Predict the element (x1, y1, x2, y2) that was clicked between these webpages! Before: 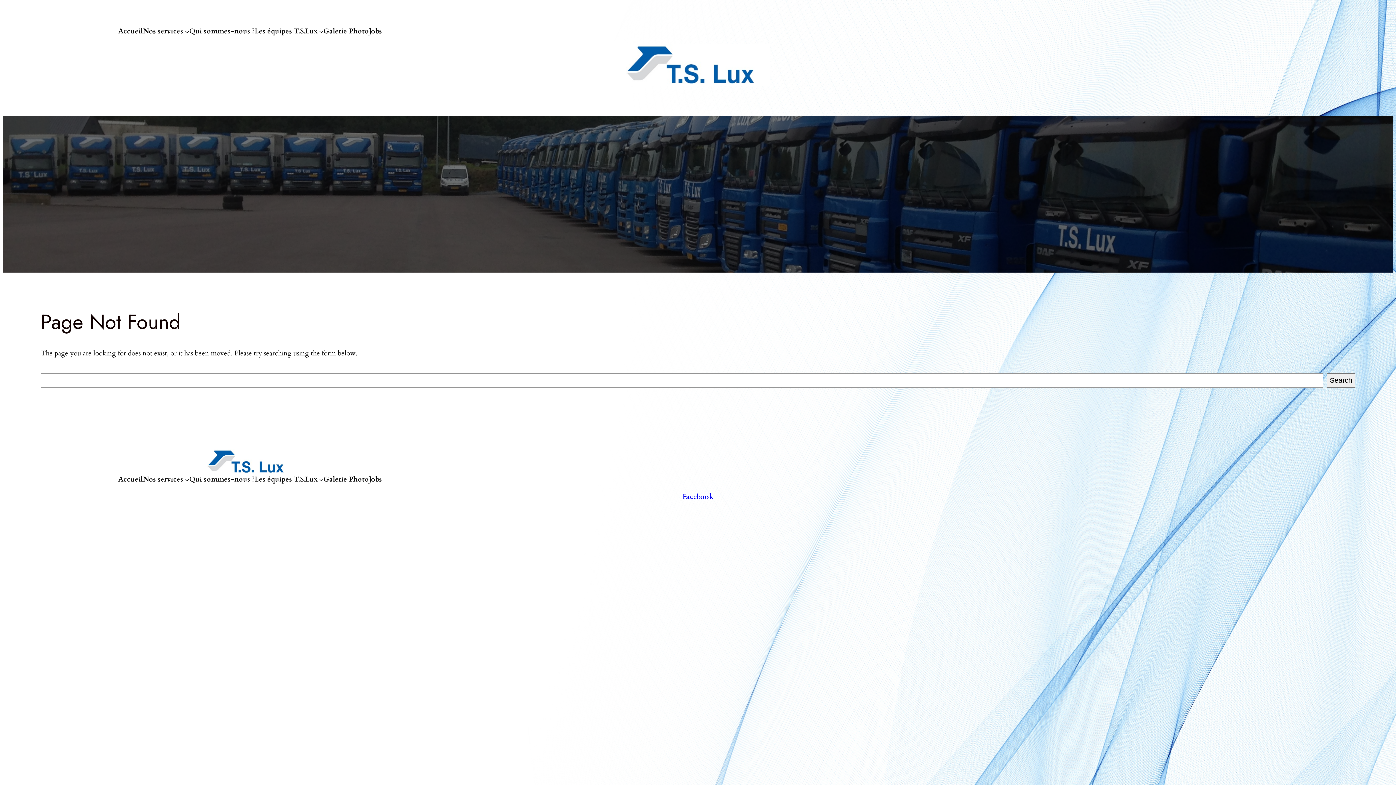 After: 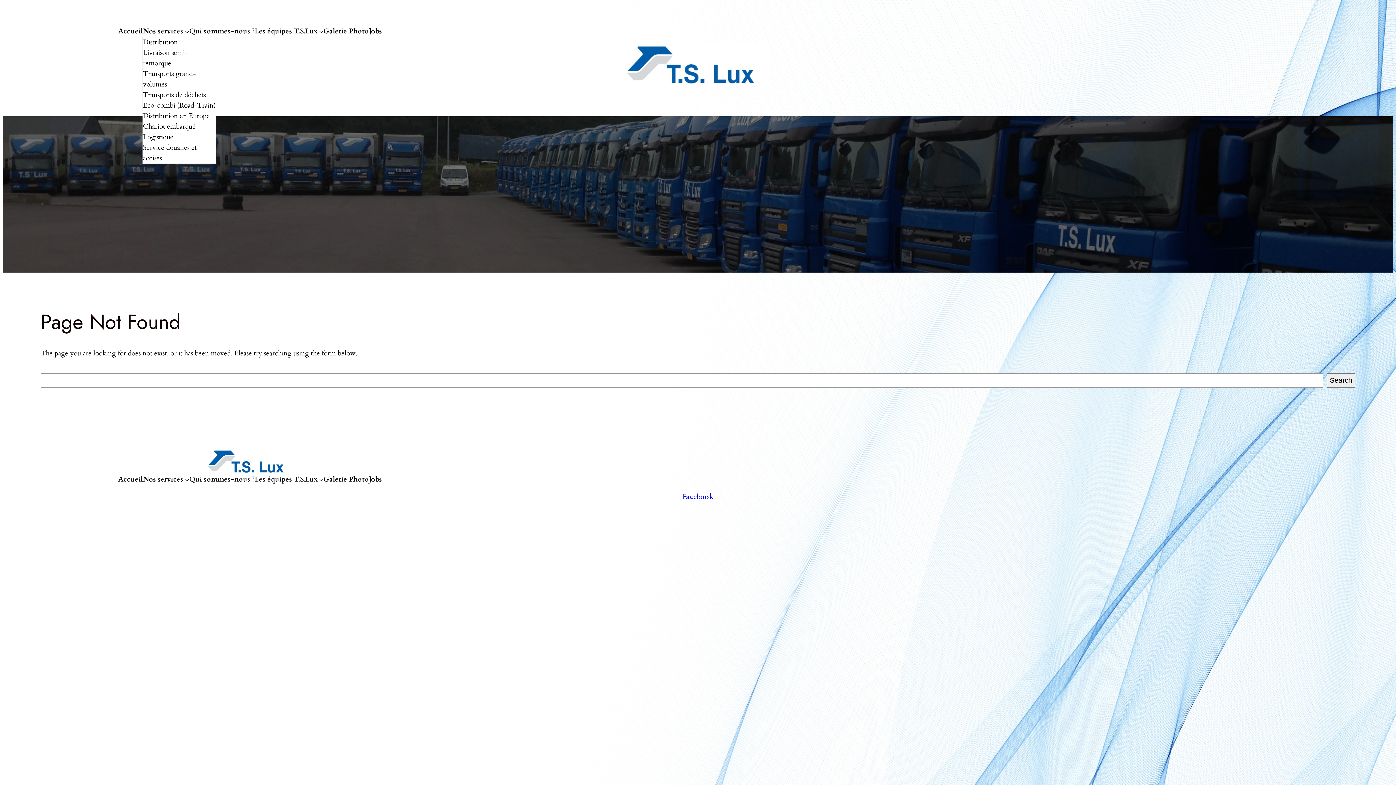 Action: label: Sous-menu Nos services bbox: (185, 29, 189, 33)